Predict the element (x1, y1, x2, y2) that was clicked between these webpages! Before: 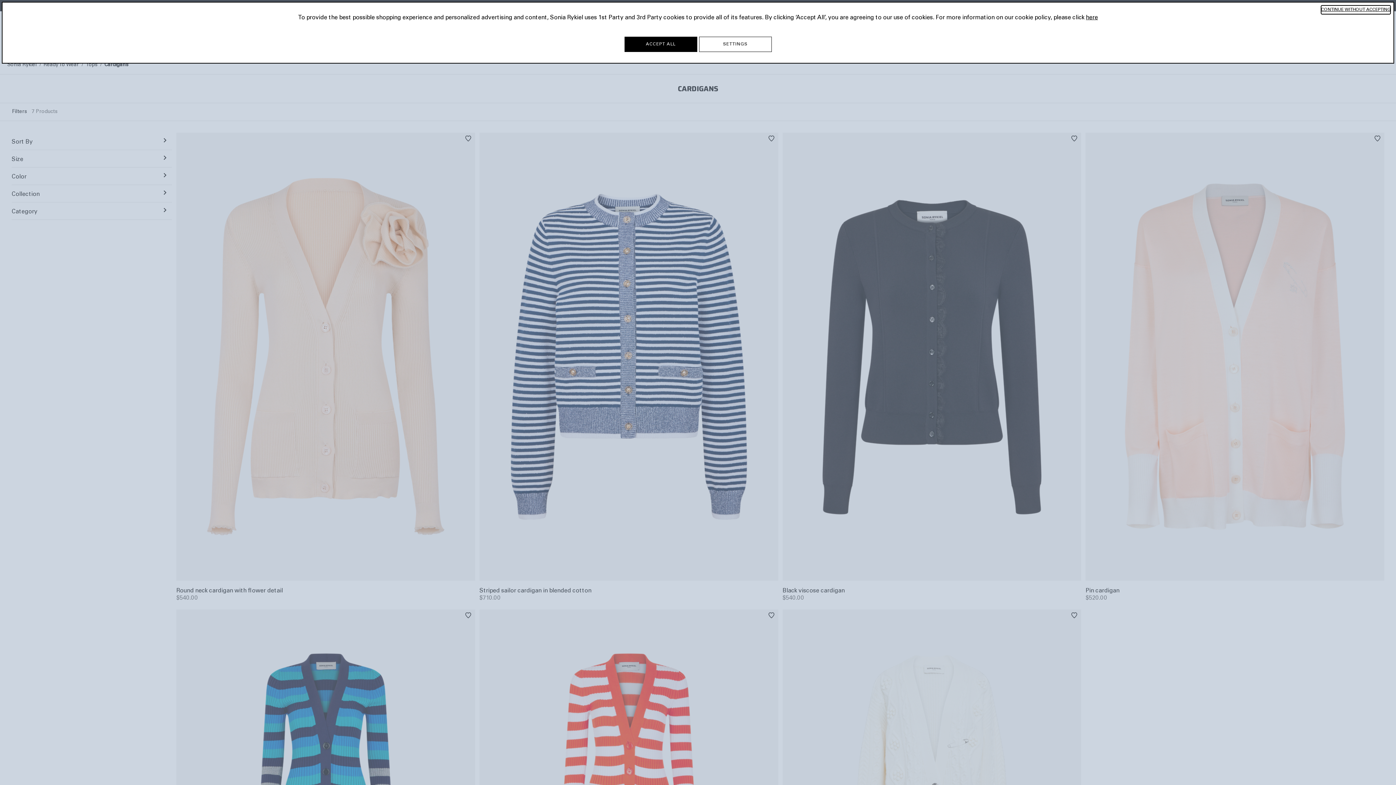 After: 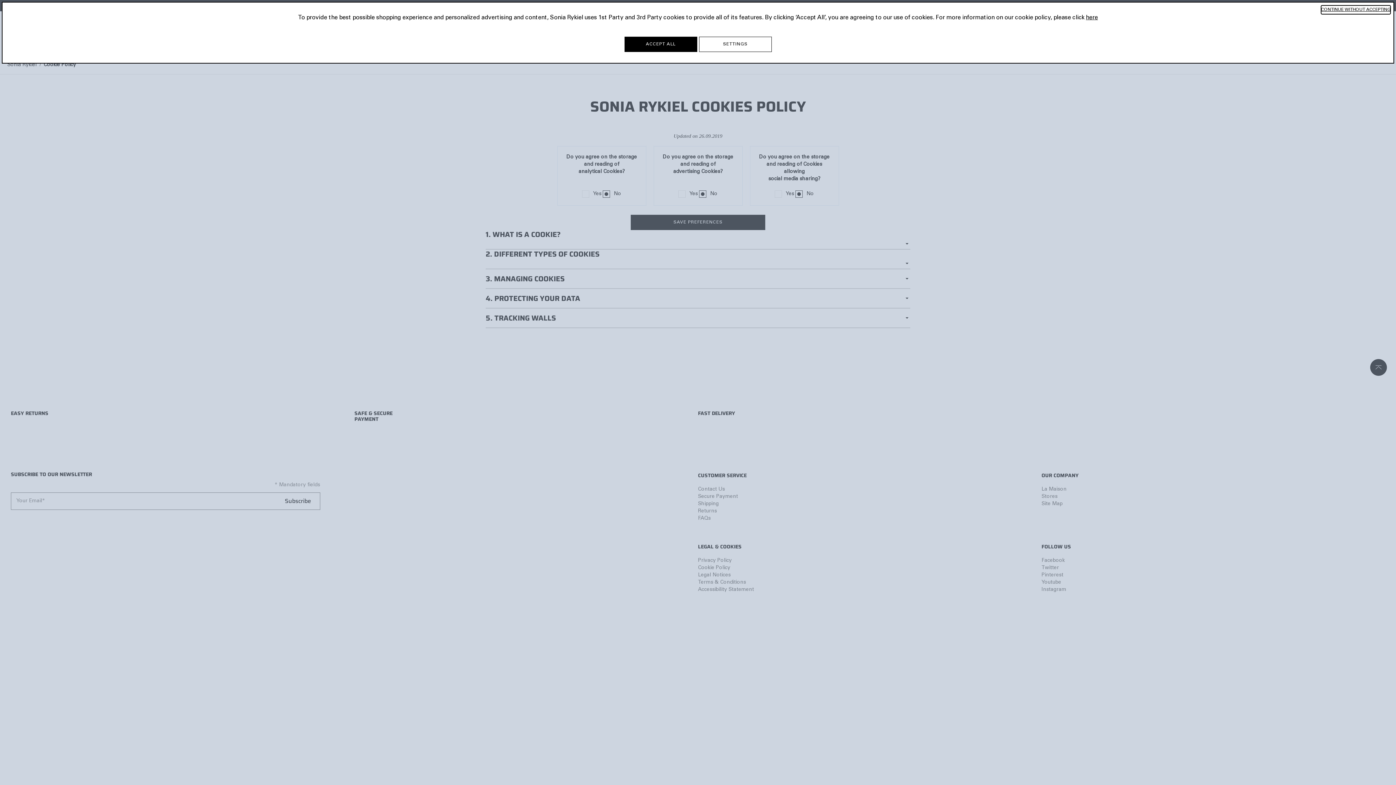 Action: label: here bbox: (1086, 14, 1098, 20)